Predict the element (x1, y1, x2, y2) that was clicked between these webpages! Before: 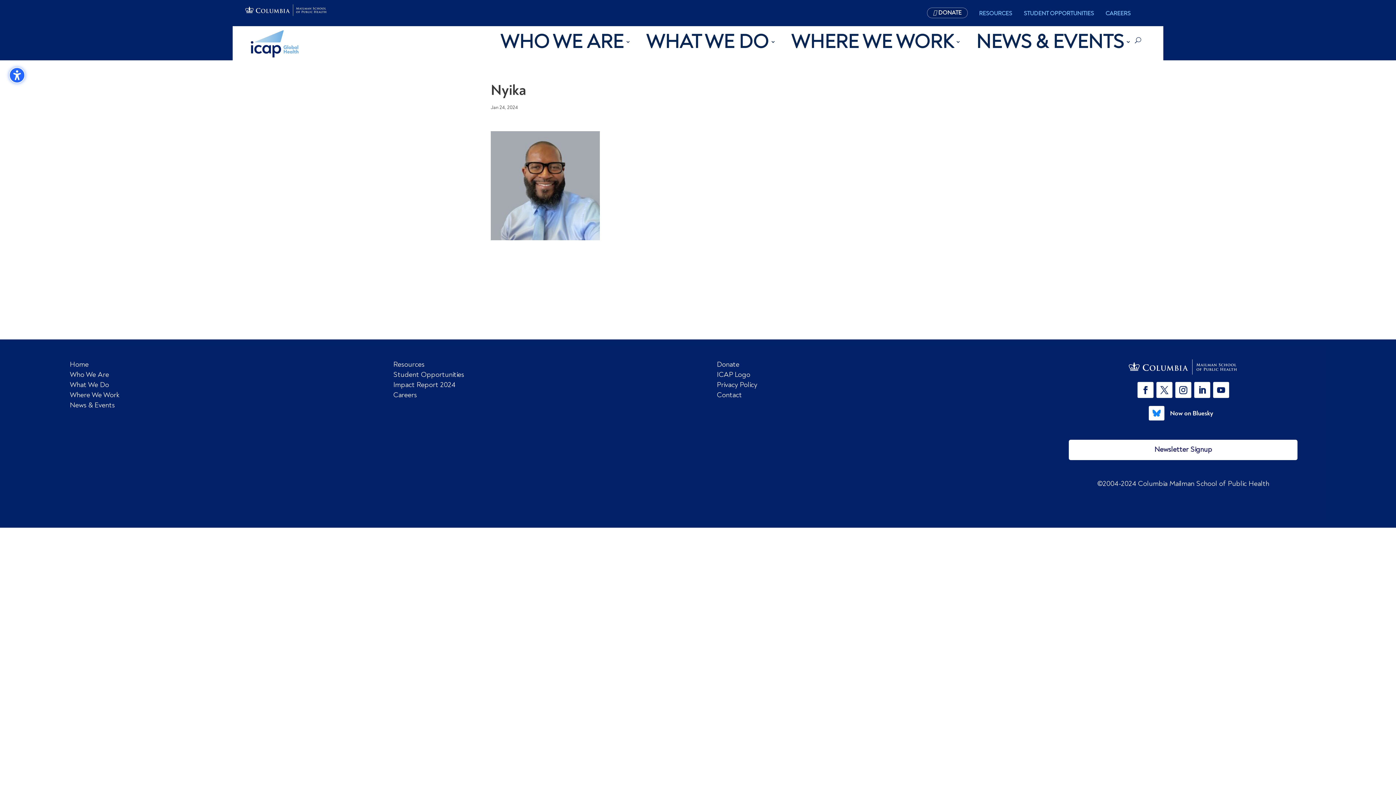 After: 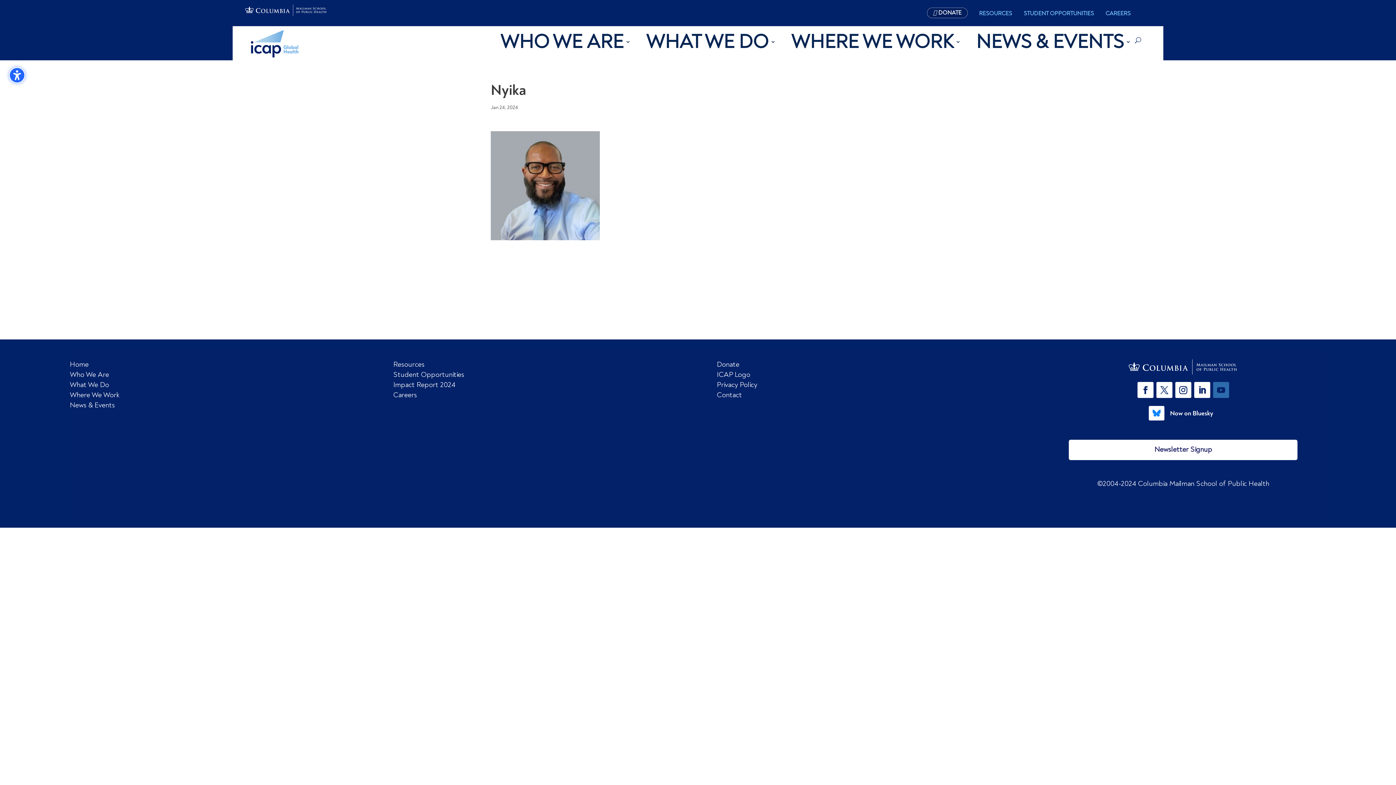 Action: bbox: (1213, 382, 1229, 398)